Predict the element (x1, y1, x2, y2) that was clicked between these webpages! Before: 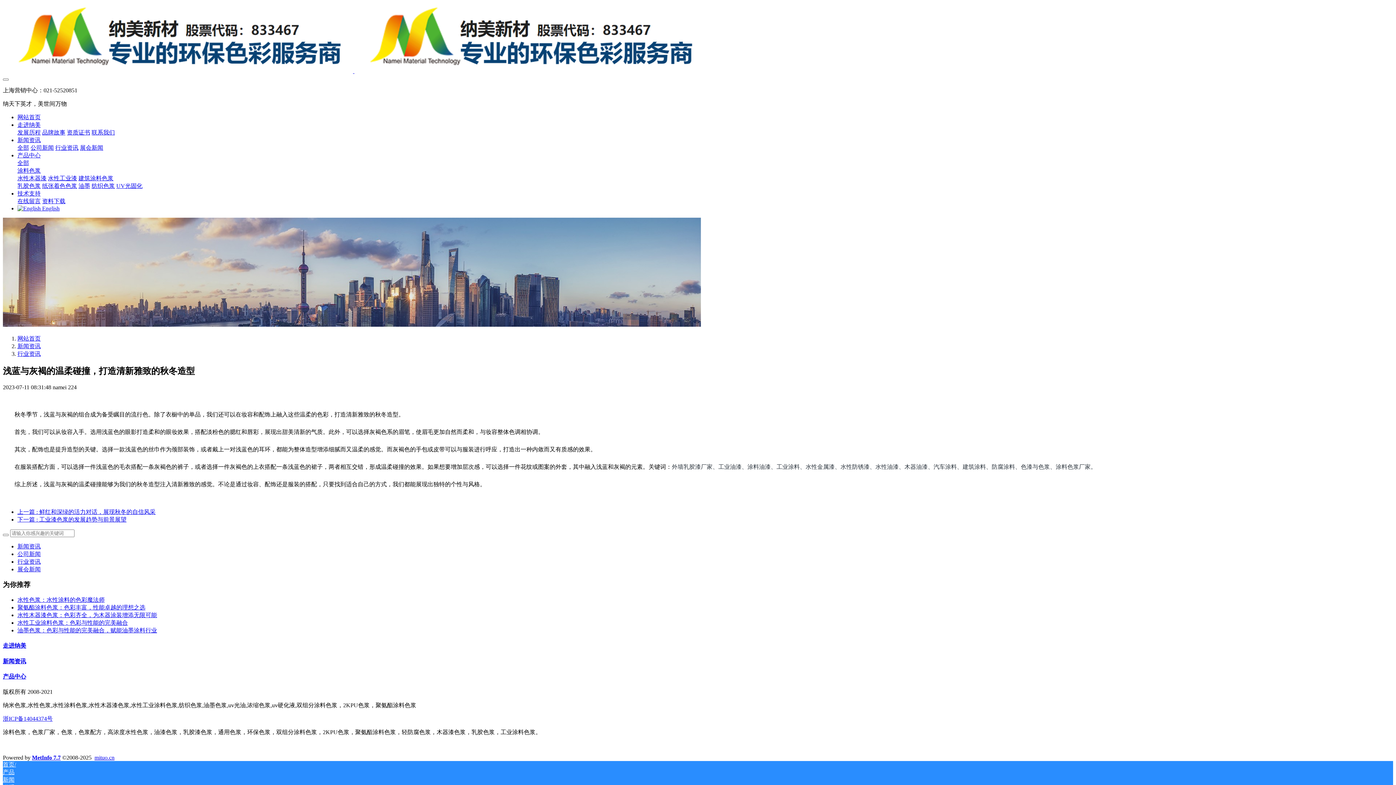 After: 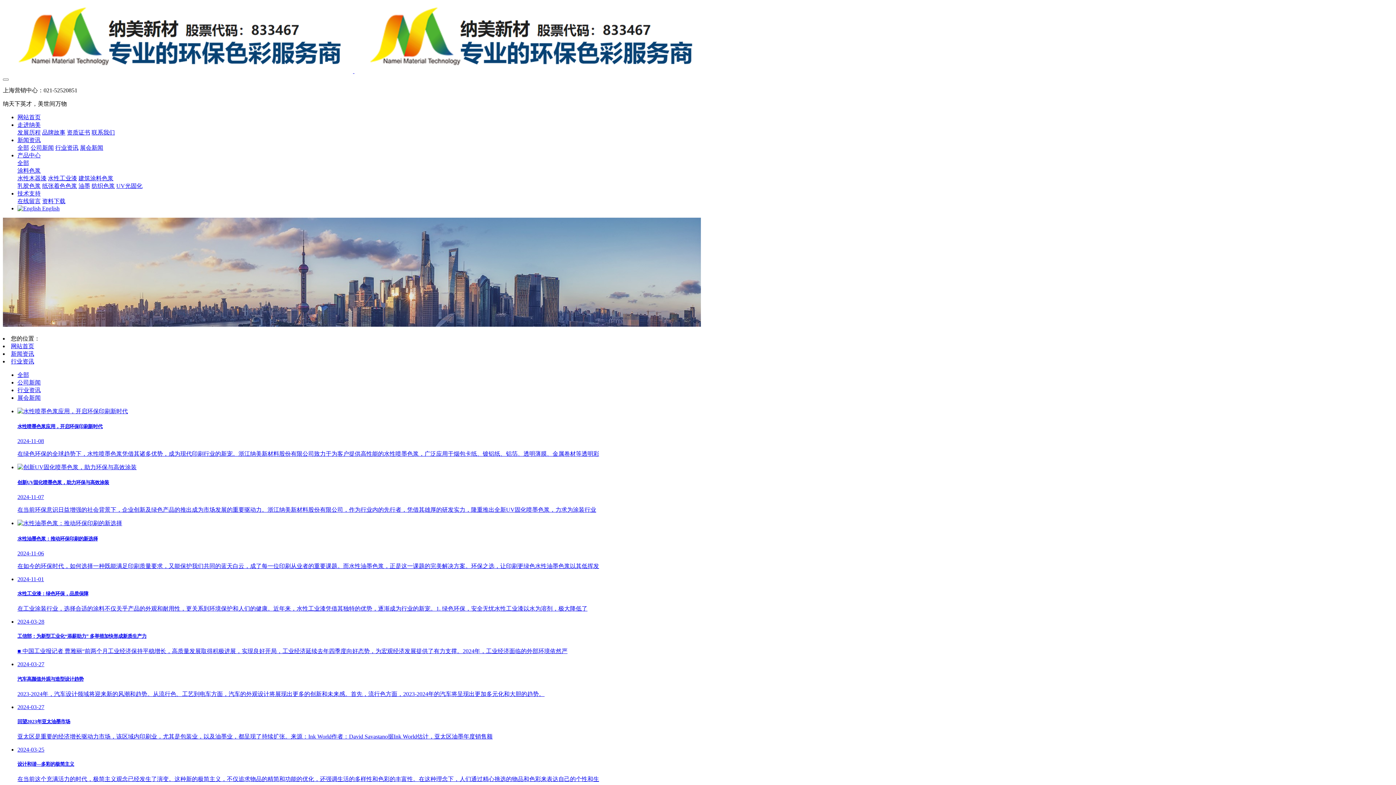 Action: label: 行业资讯 bbox: (17, 350, 40, 356)